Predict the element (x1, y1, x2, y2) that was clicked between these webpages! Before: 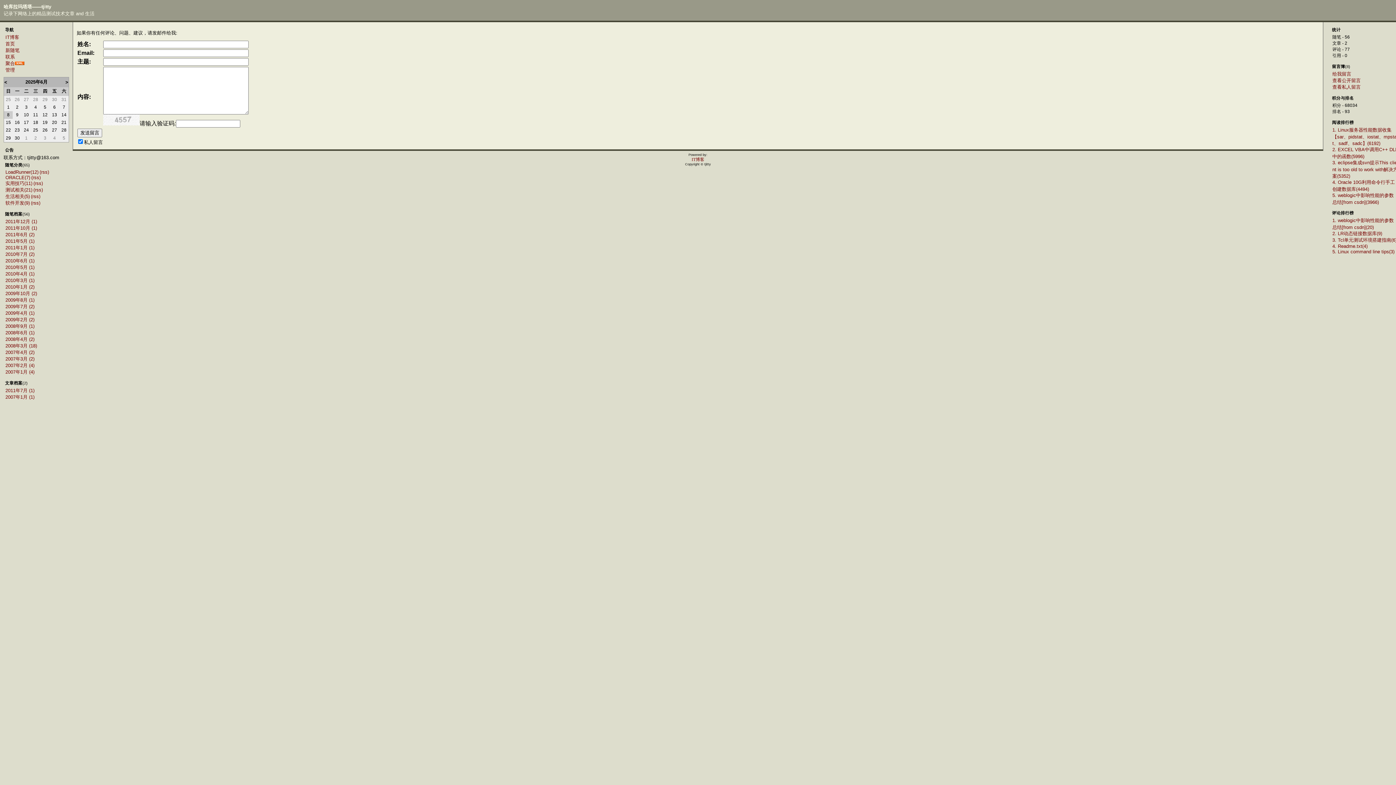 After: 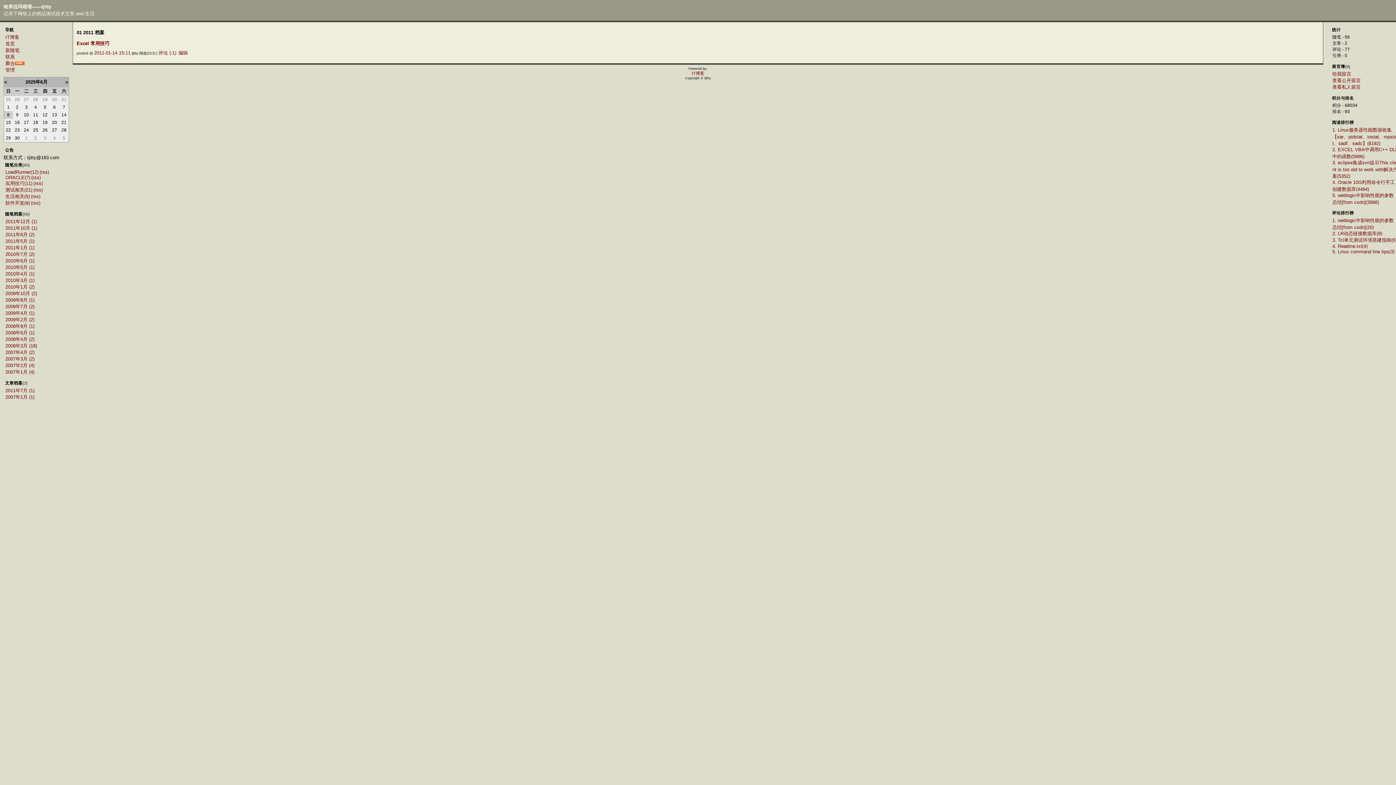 Action: bbox: (5, 245, 34, 250) label: 2011年1月 (1)